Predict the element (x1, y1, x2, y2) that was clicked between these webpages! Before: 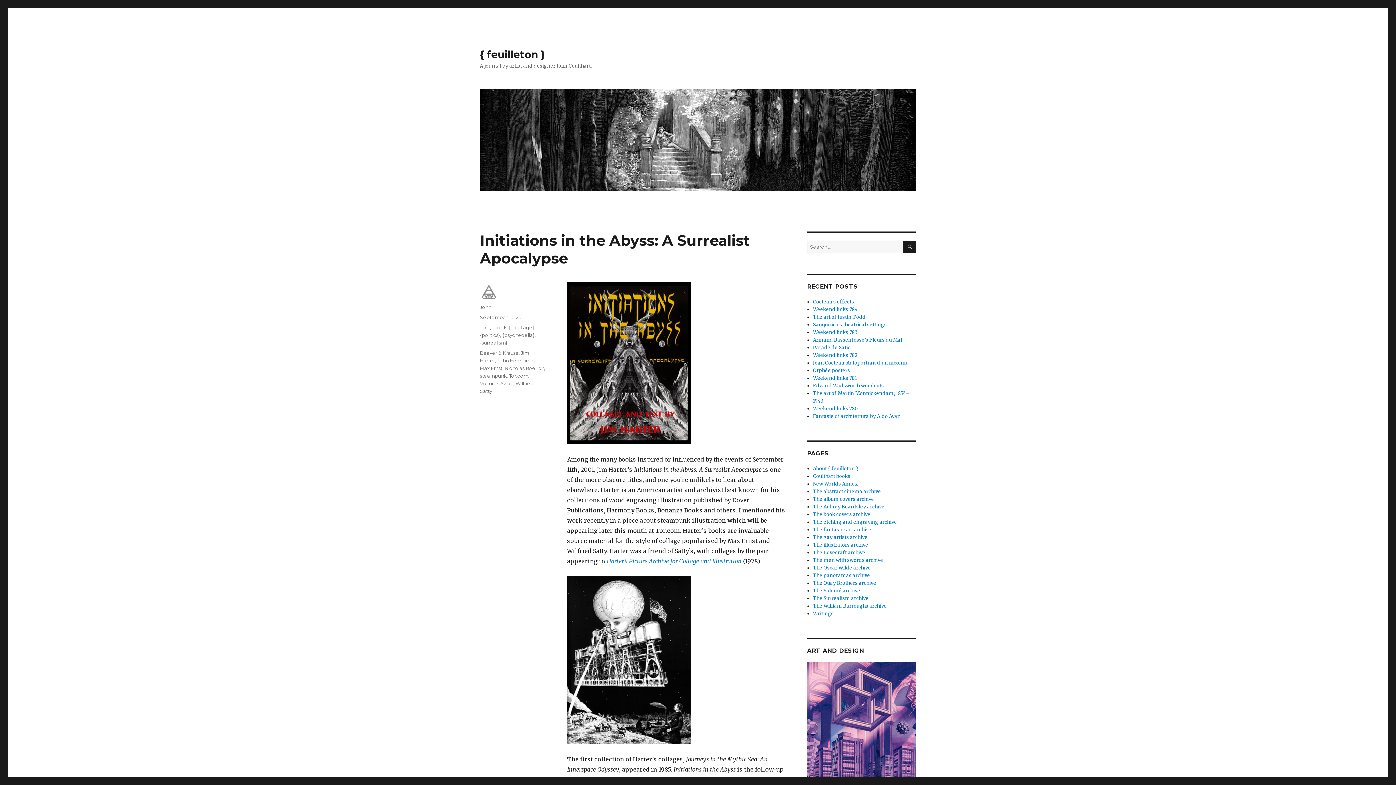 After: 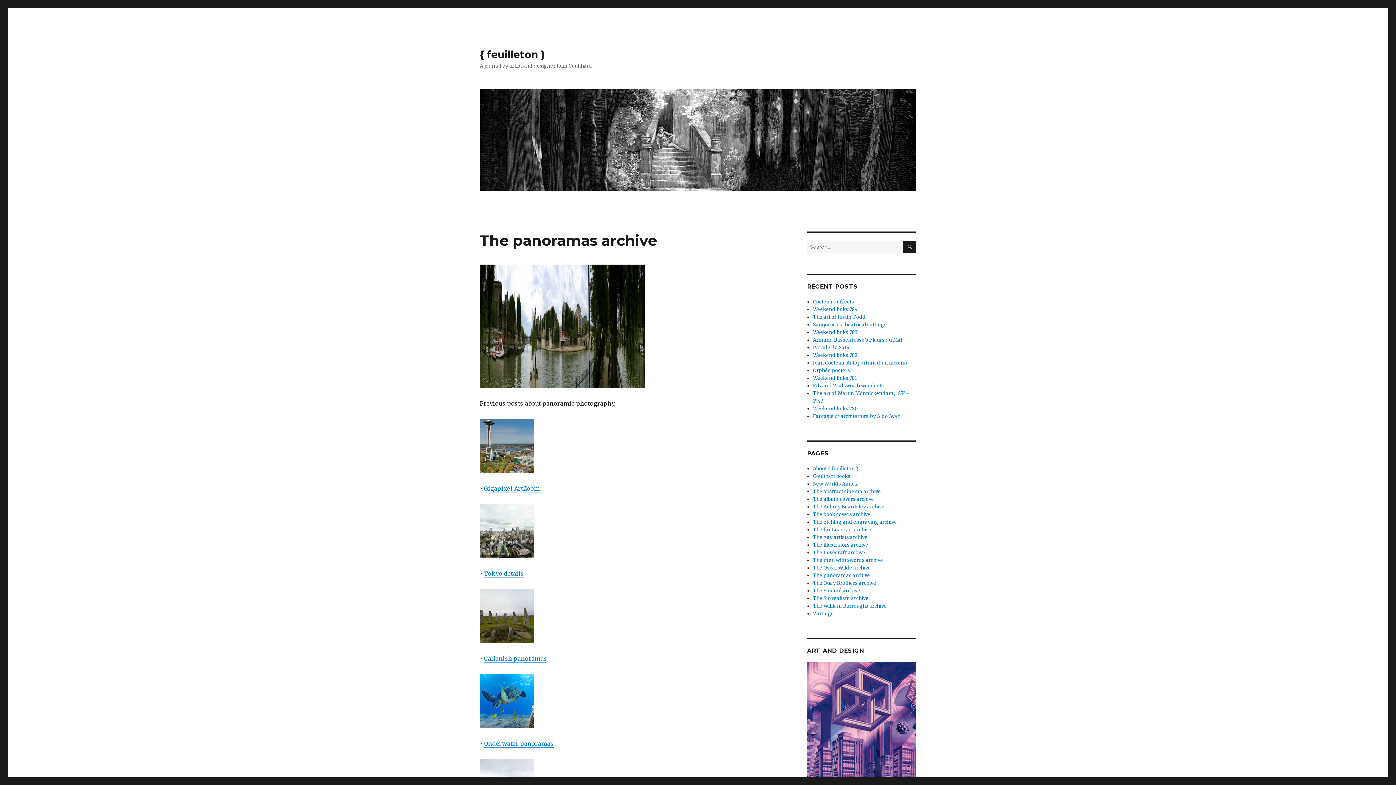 Action: bbox: (813, 572, 870, 578) label: The panoramas archive